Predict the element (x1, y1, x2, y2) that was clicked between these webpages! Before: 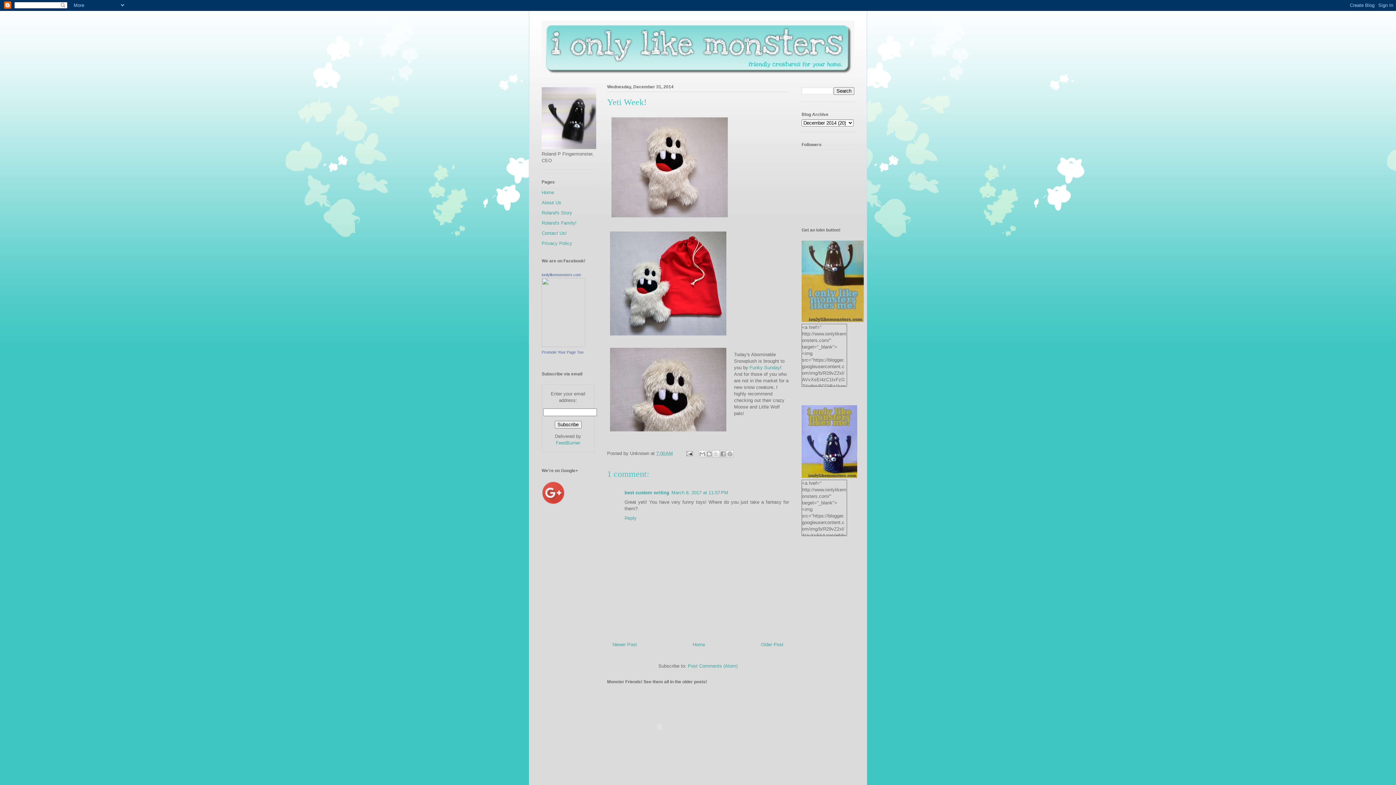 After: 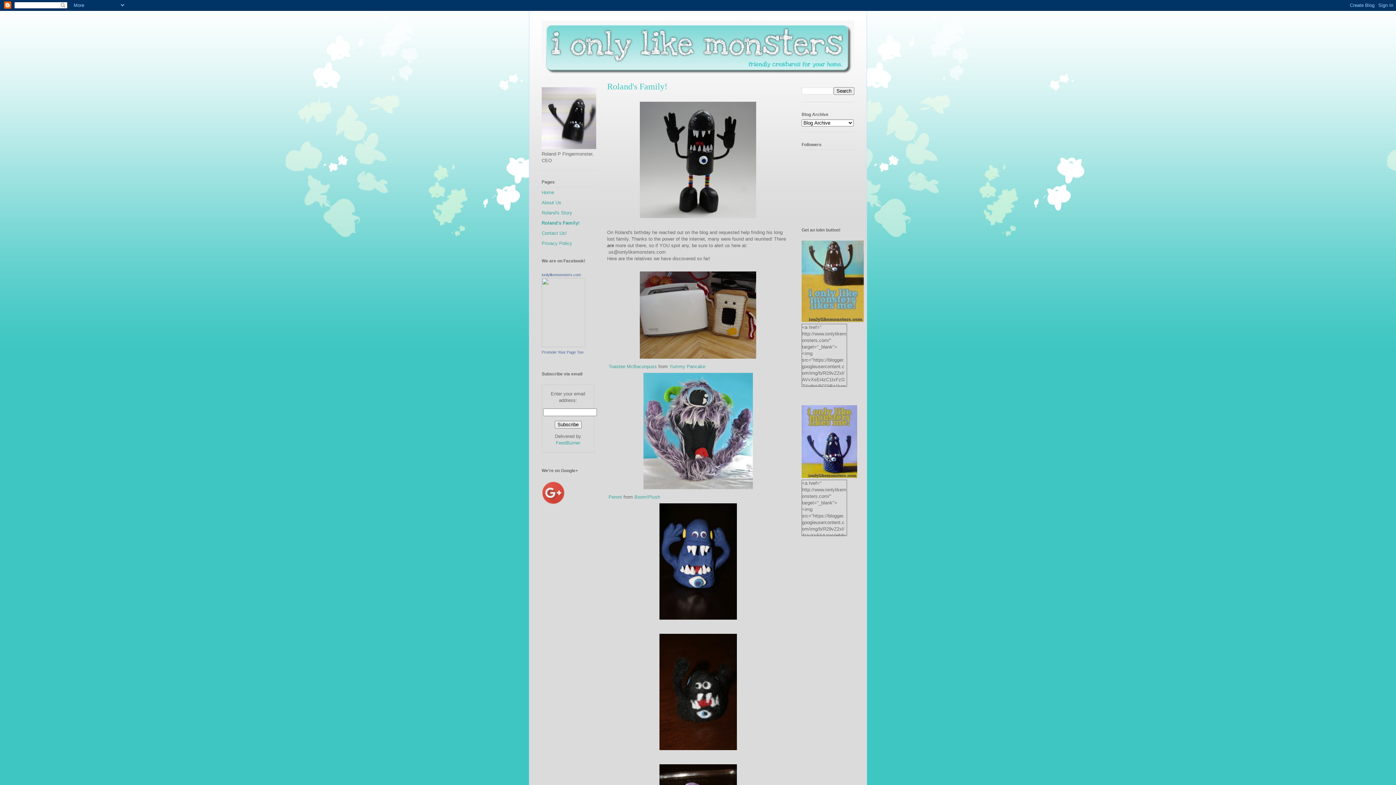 Action: label: Roland's Family! bbox: (541, 220, 576, 225)